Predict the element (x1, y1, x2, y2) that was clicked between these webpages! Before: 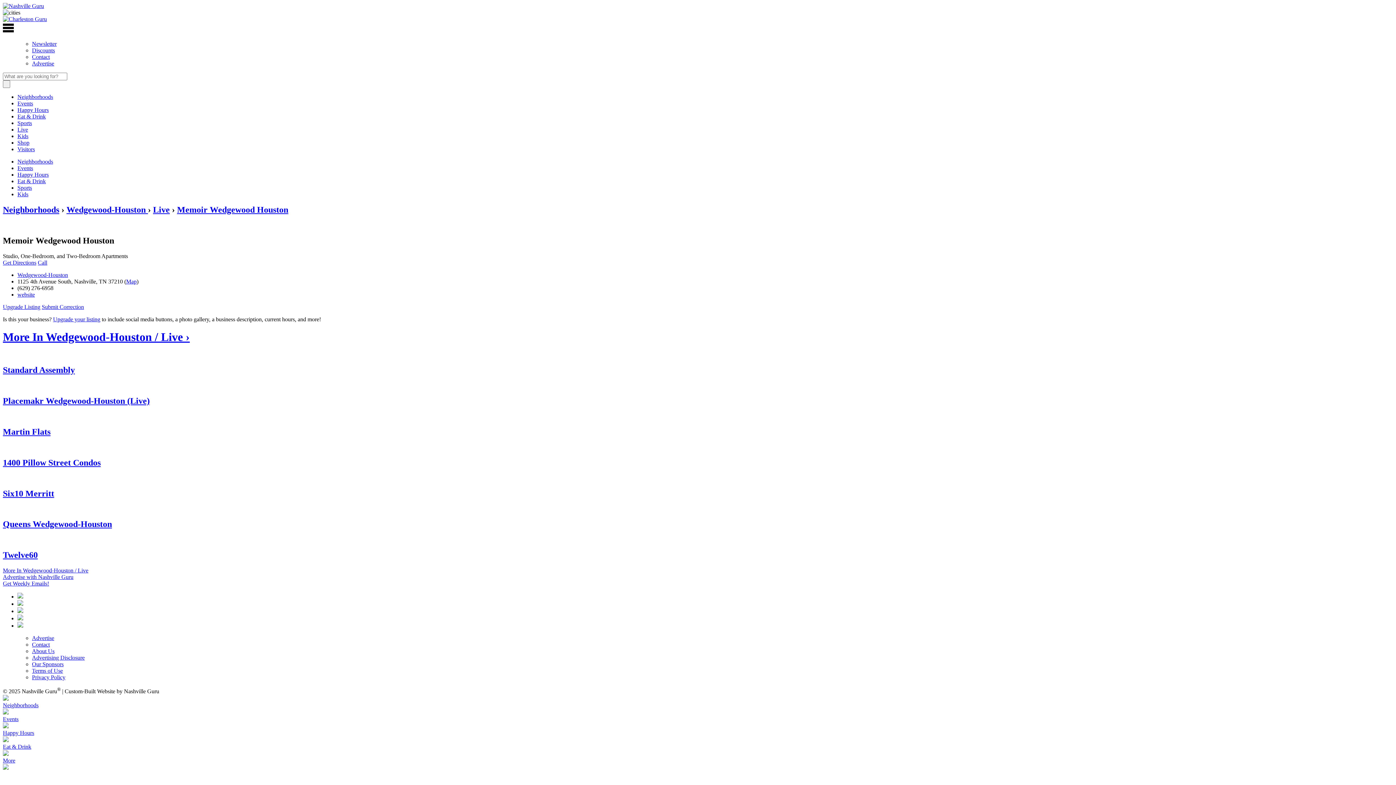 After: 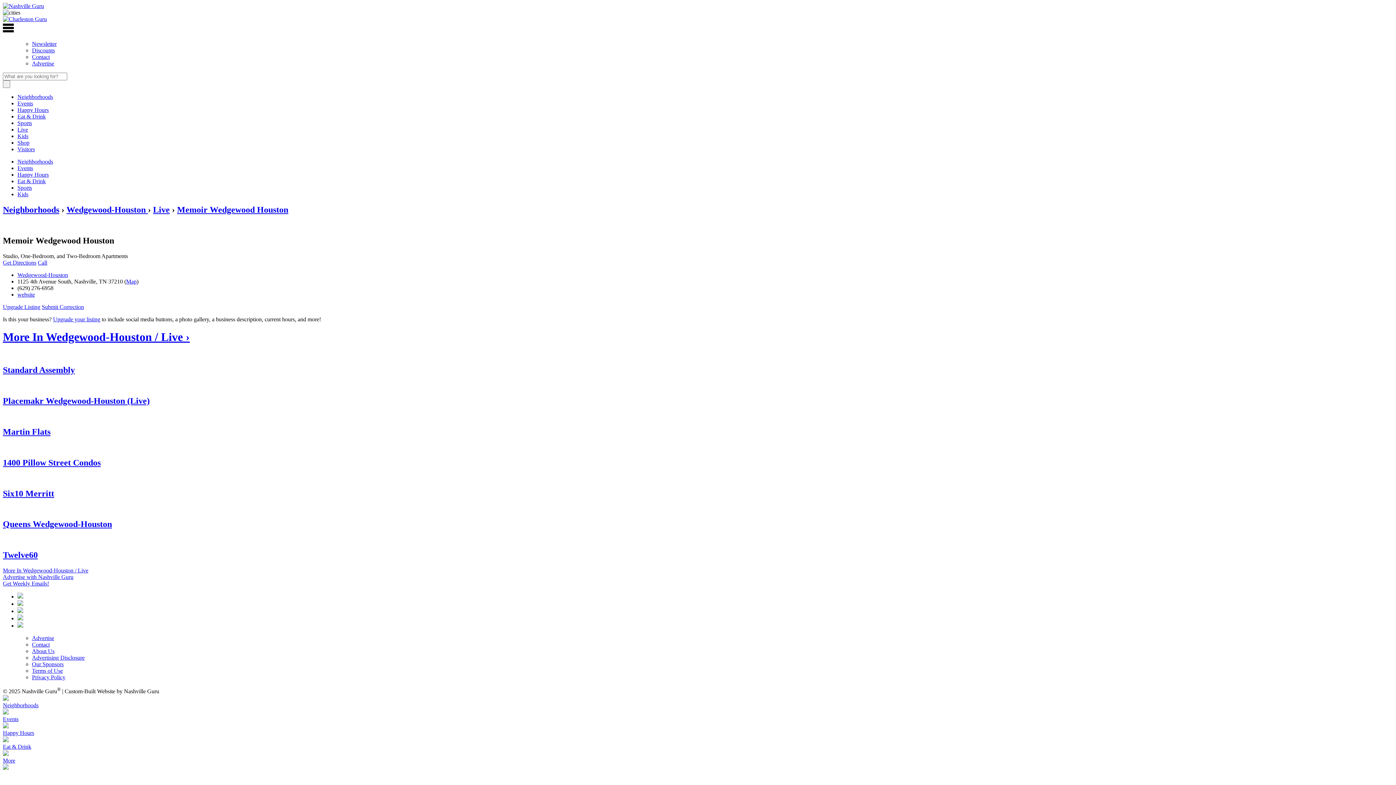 Action: bbox: (17, 601, 23, 607)